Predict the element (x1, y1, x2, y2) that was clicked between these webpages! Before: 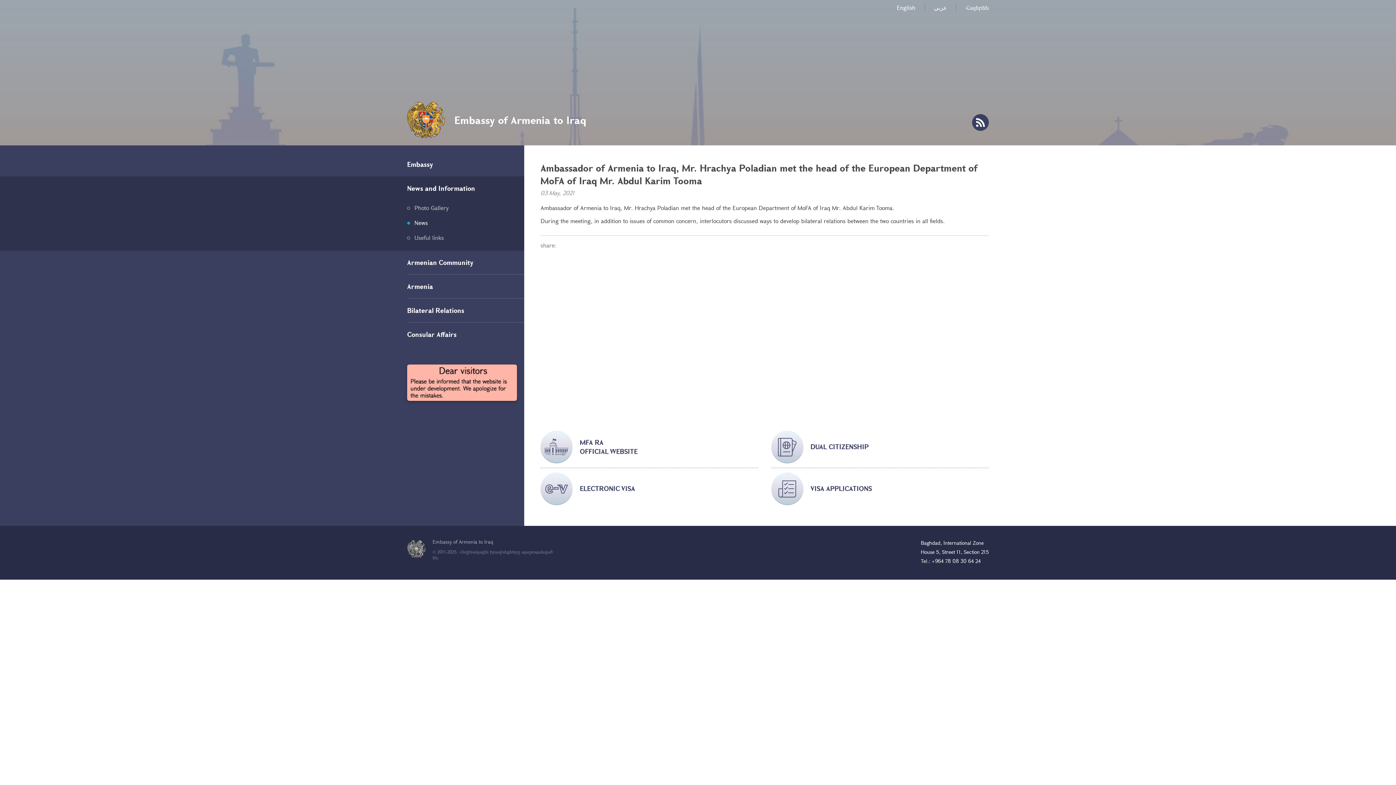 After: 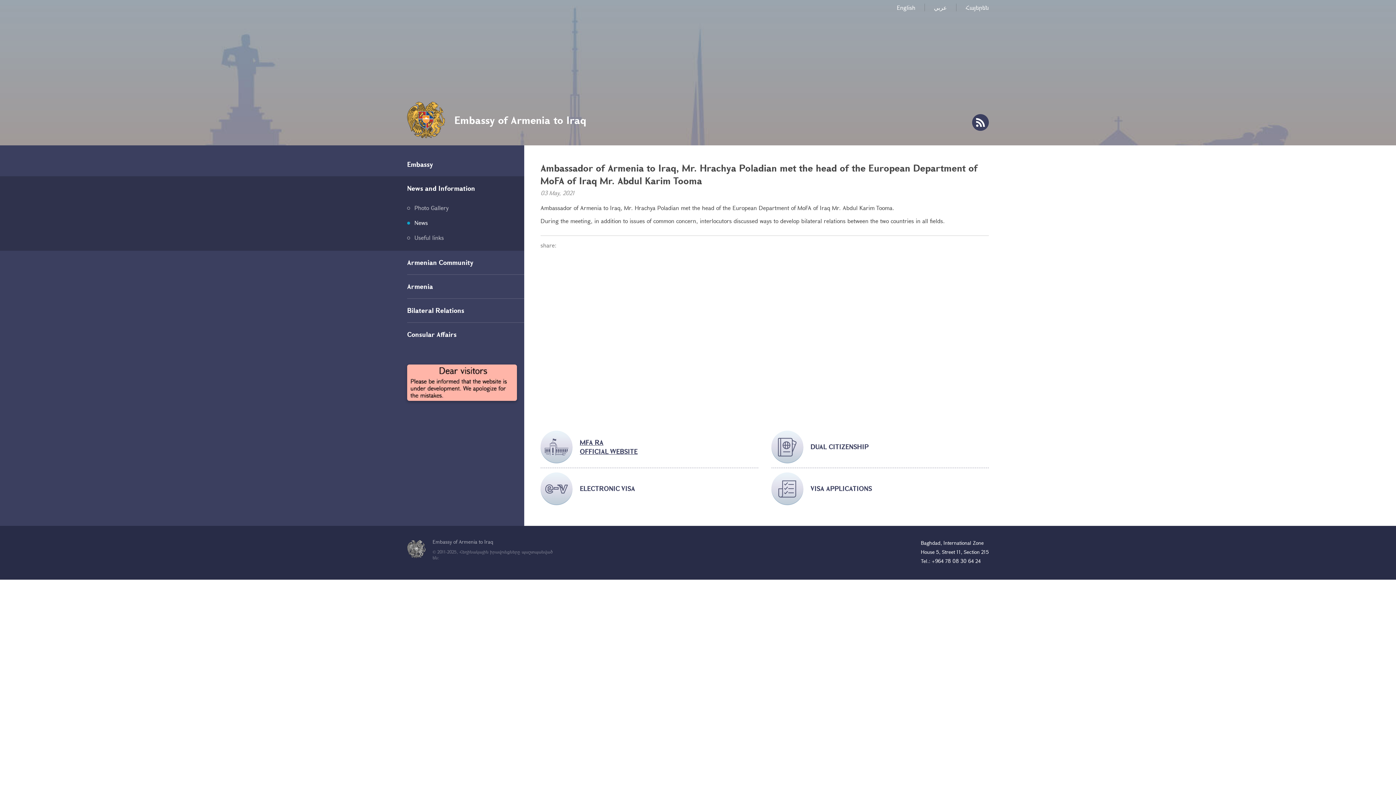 Action: bbox: (540, 426, 758, 463) label: MFA RA
OFFICIAL WEBSITE